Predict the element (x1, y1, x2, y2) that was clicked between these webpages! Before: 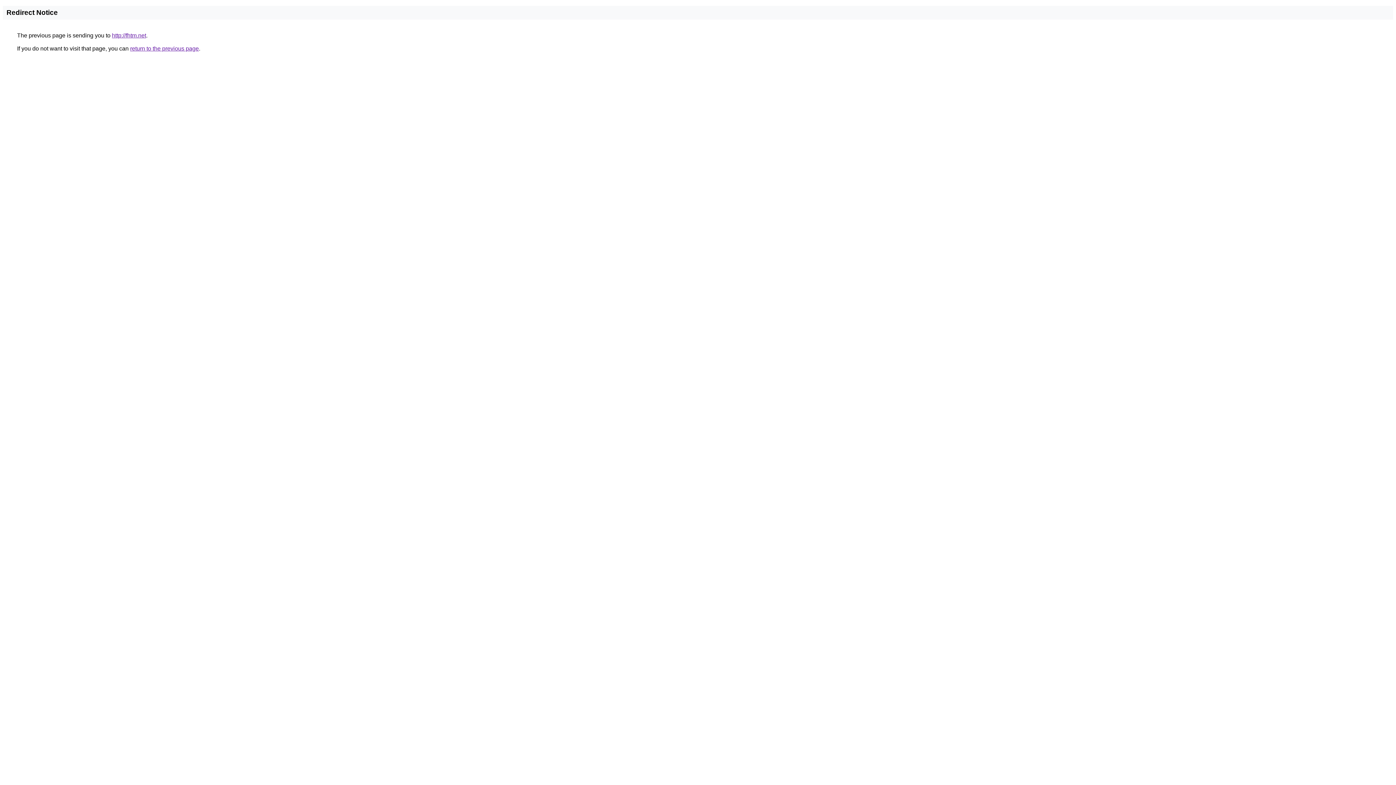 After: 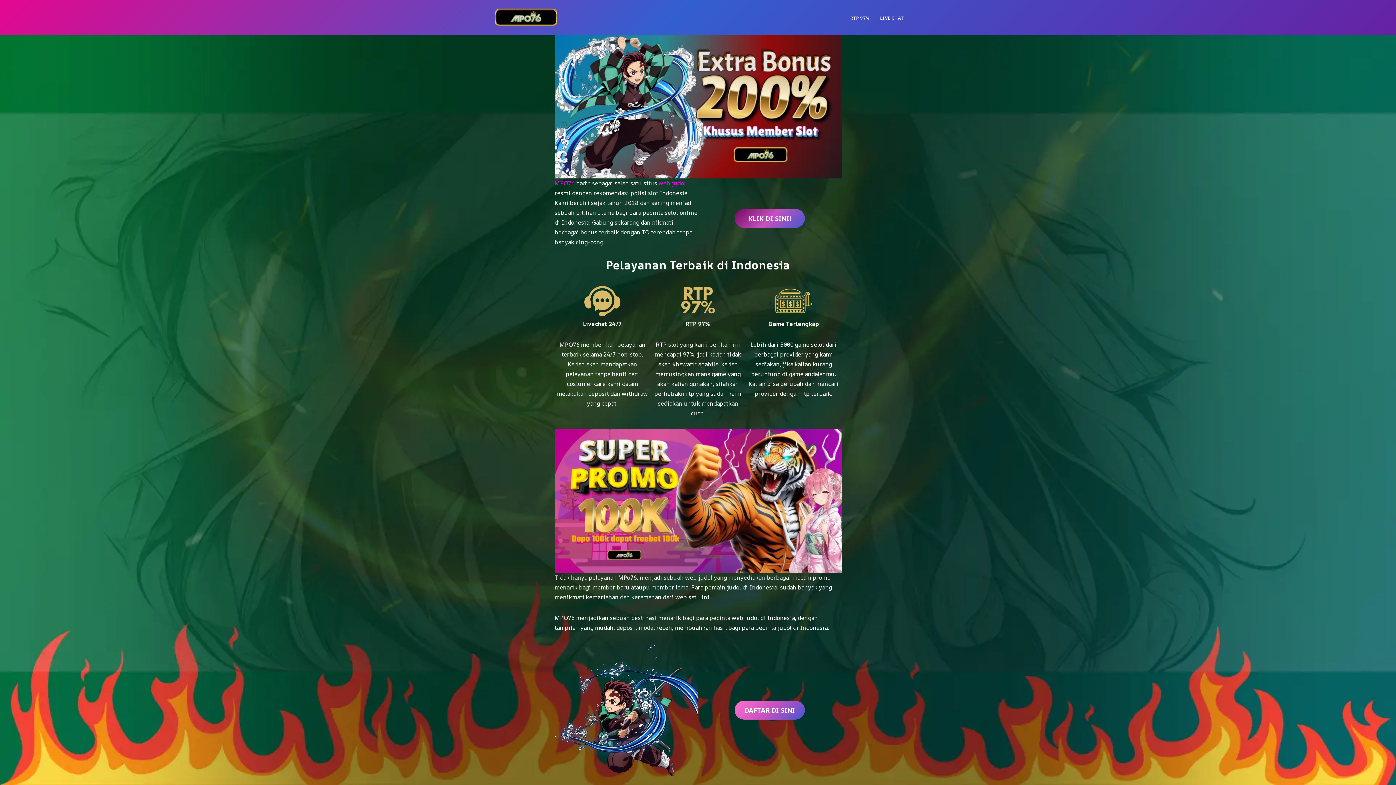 Action: bbox: (112, 32, 146, 38) label: http://fhtm.net